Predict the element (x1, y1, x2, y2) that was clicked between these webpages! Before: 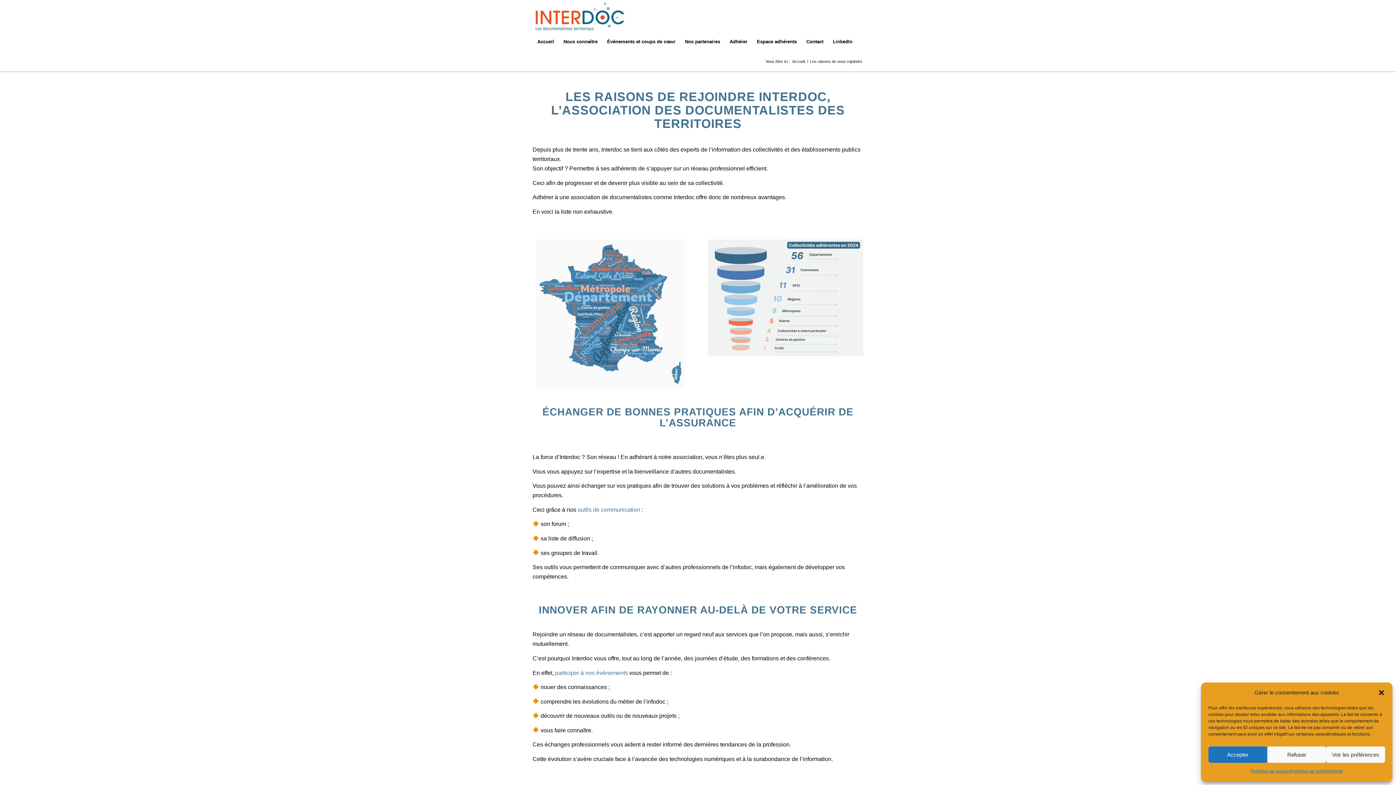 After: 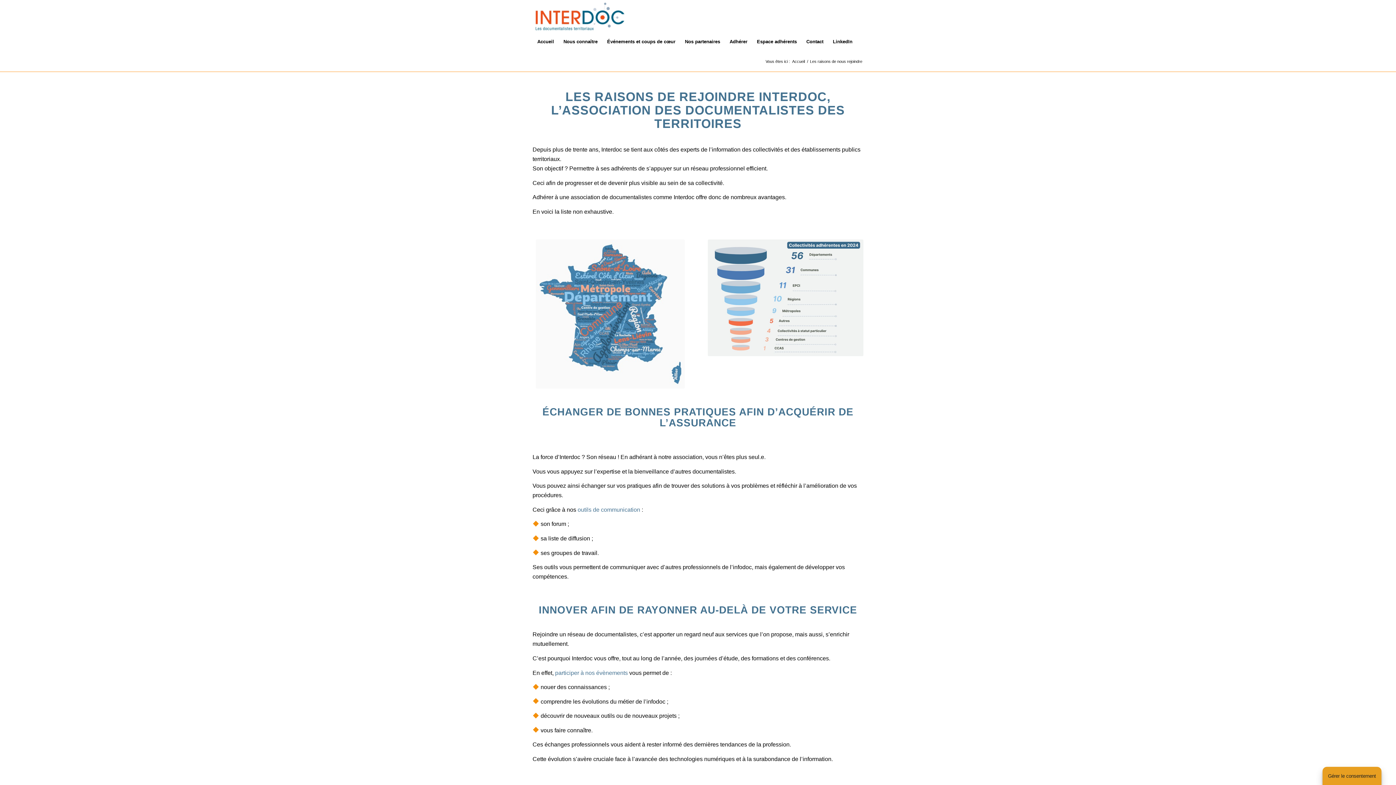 Action: label: Refuser bbox: (1267, 746, 1326, 763)